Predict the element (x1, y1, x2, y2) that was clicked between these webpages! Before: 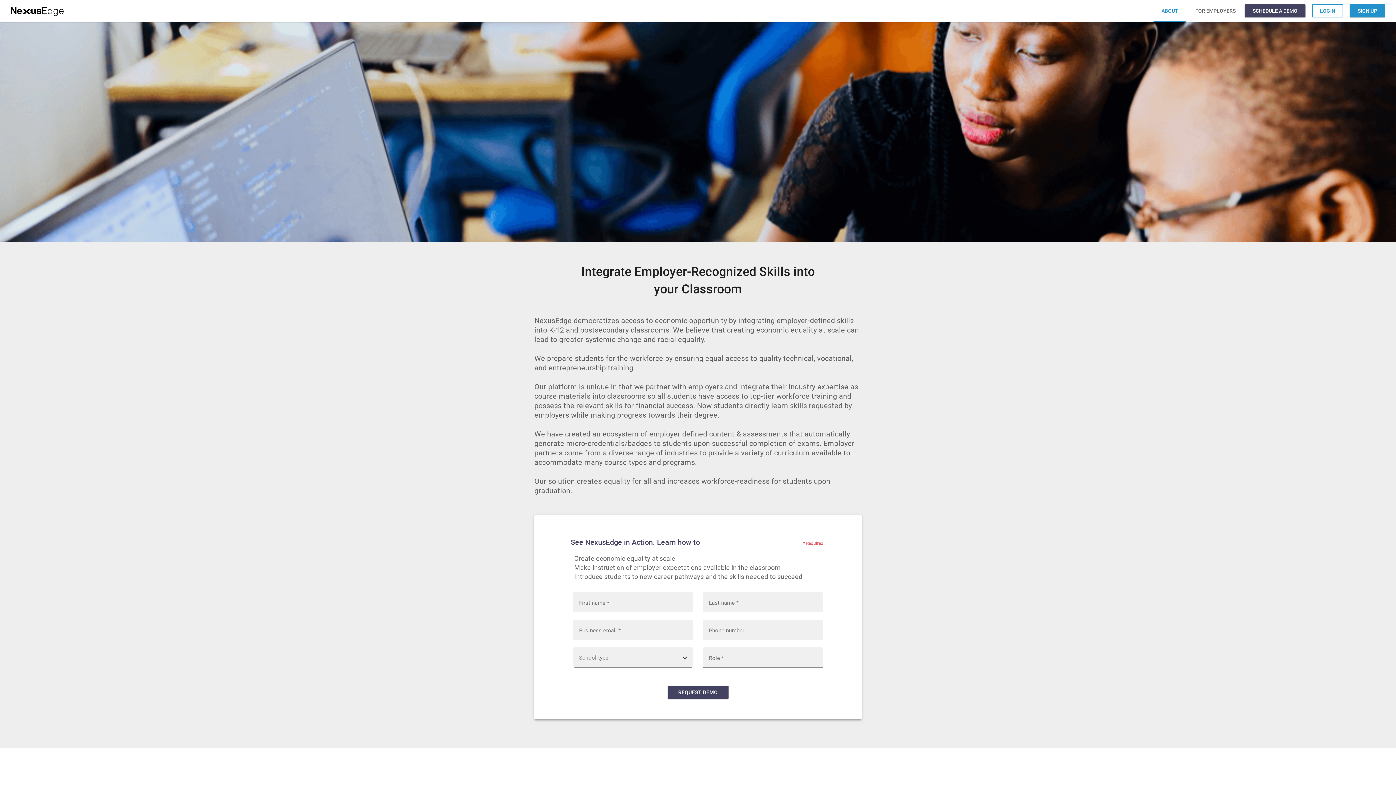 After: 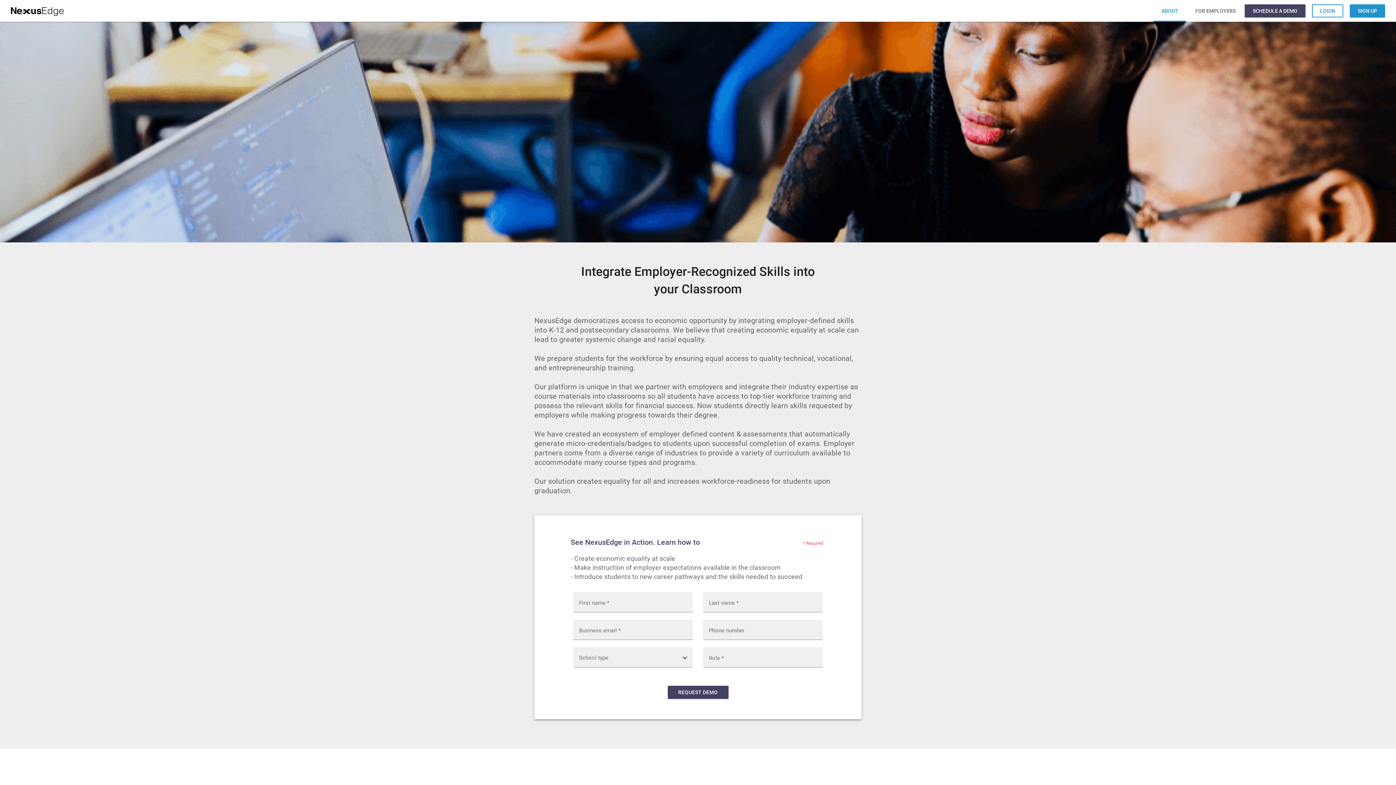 Action: bbox: (1153, 0, 1186, 21) label: ABOUT